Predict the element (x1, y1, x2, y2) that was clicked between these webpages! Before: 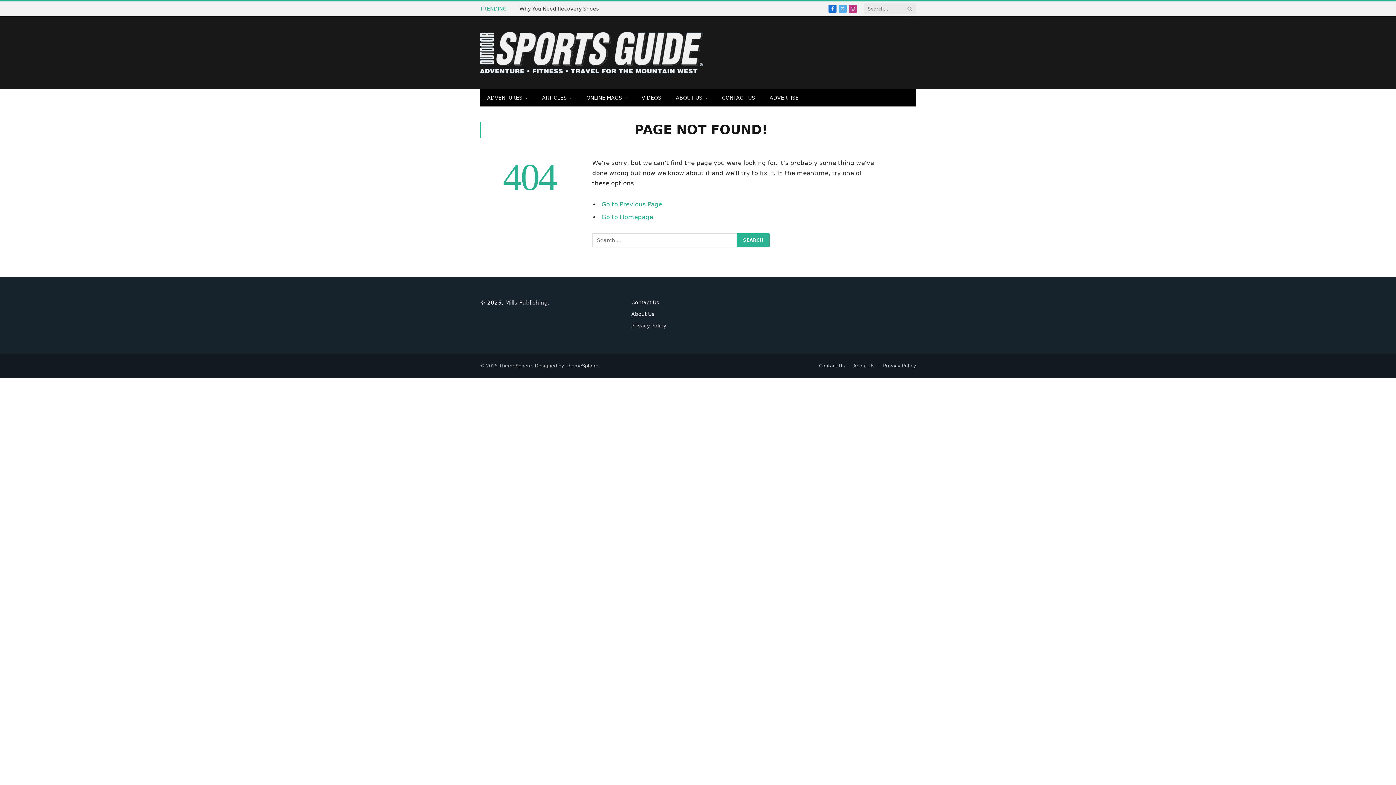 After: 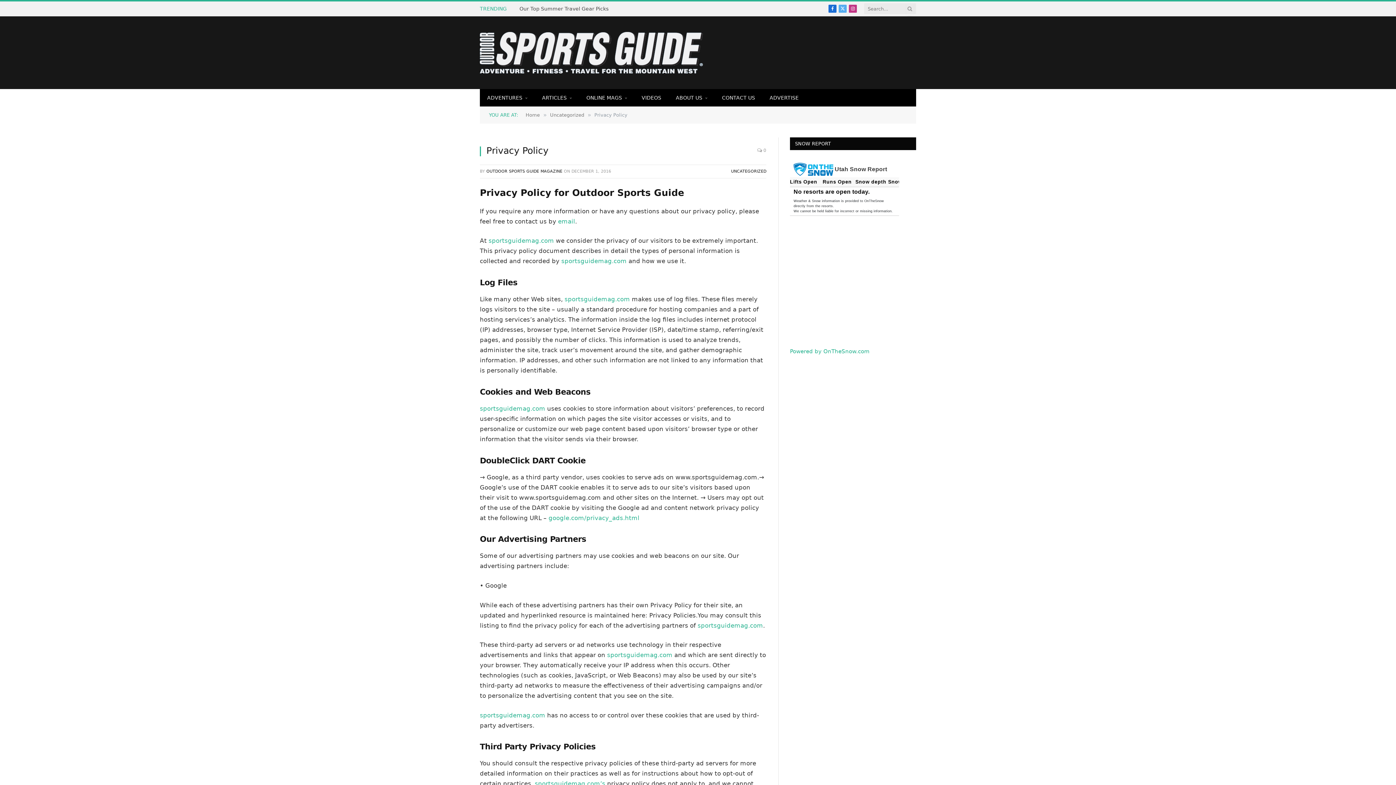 Action: label: Privacy Policy bbox: (631, 322, 666, 328)